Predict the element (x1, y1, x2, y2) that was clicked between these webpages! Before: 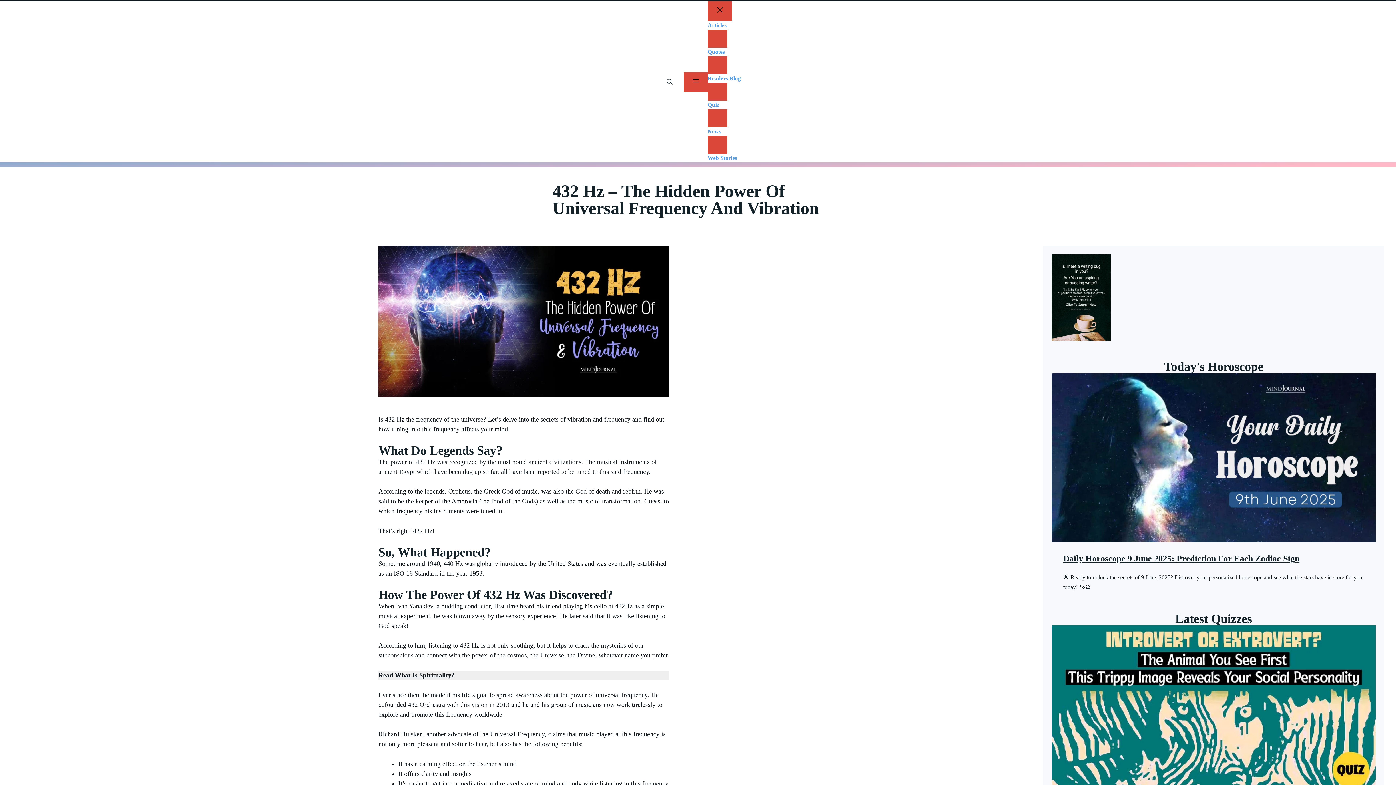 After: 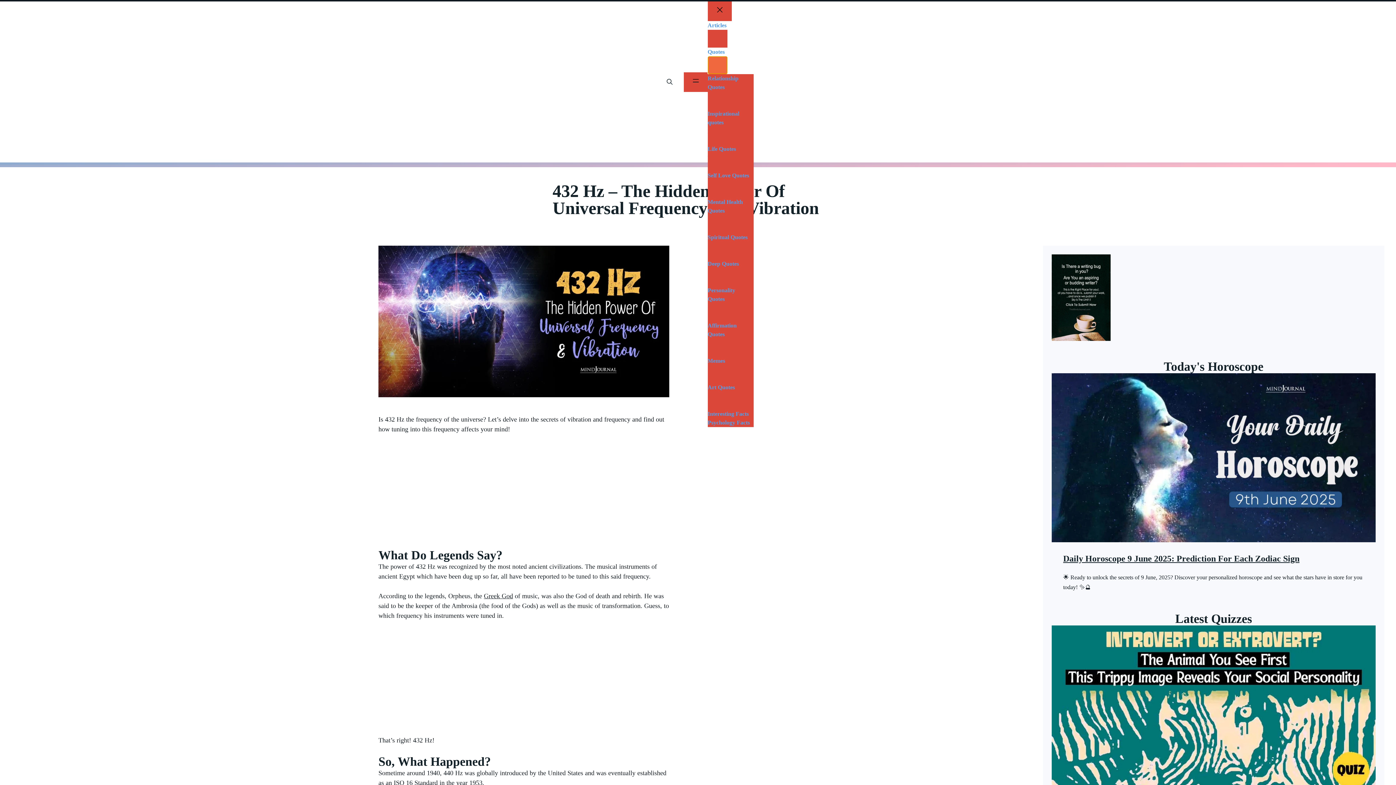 Action: label: Quotes submenu bbox: (707, 56, 727, 74)